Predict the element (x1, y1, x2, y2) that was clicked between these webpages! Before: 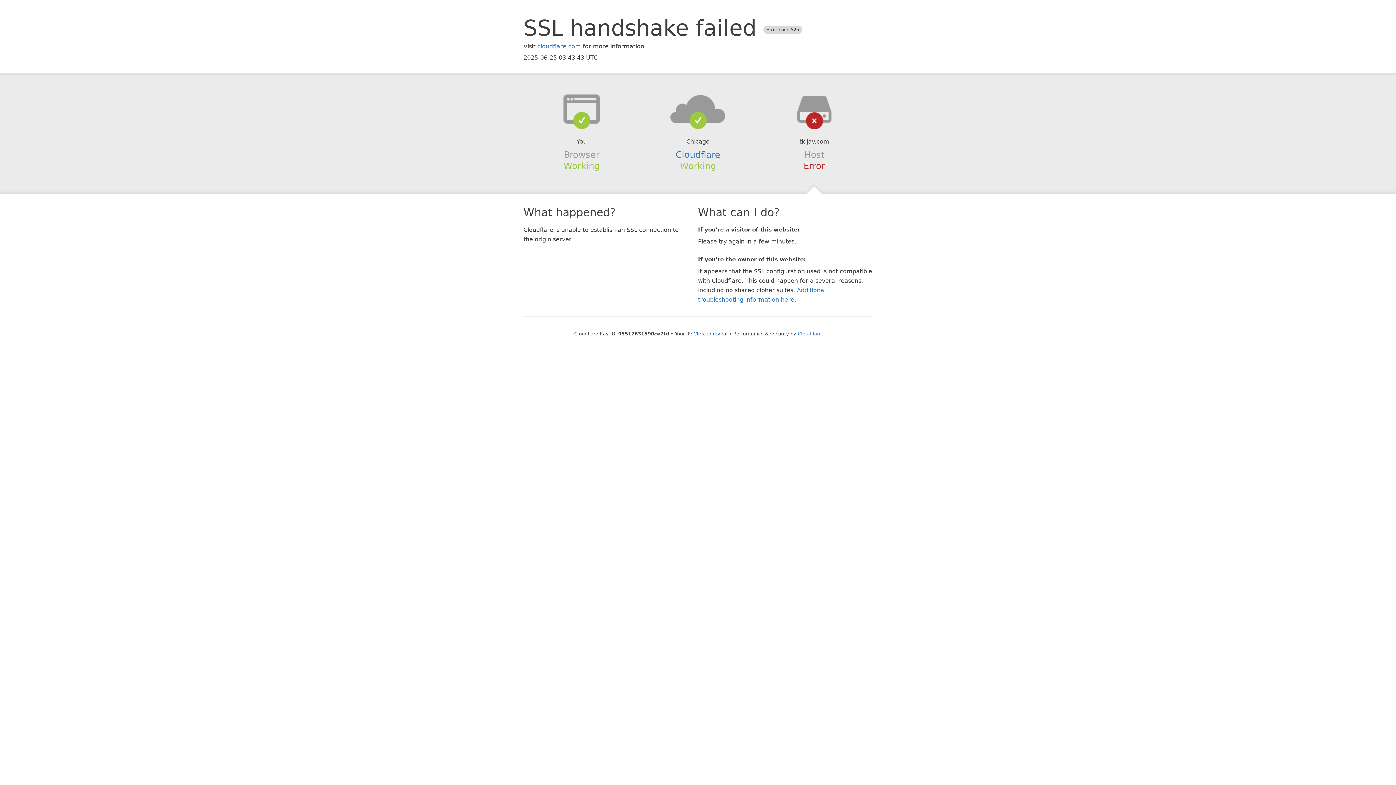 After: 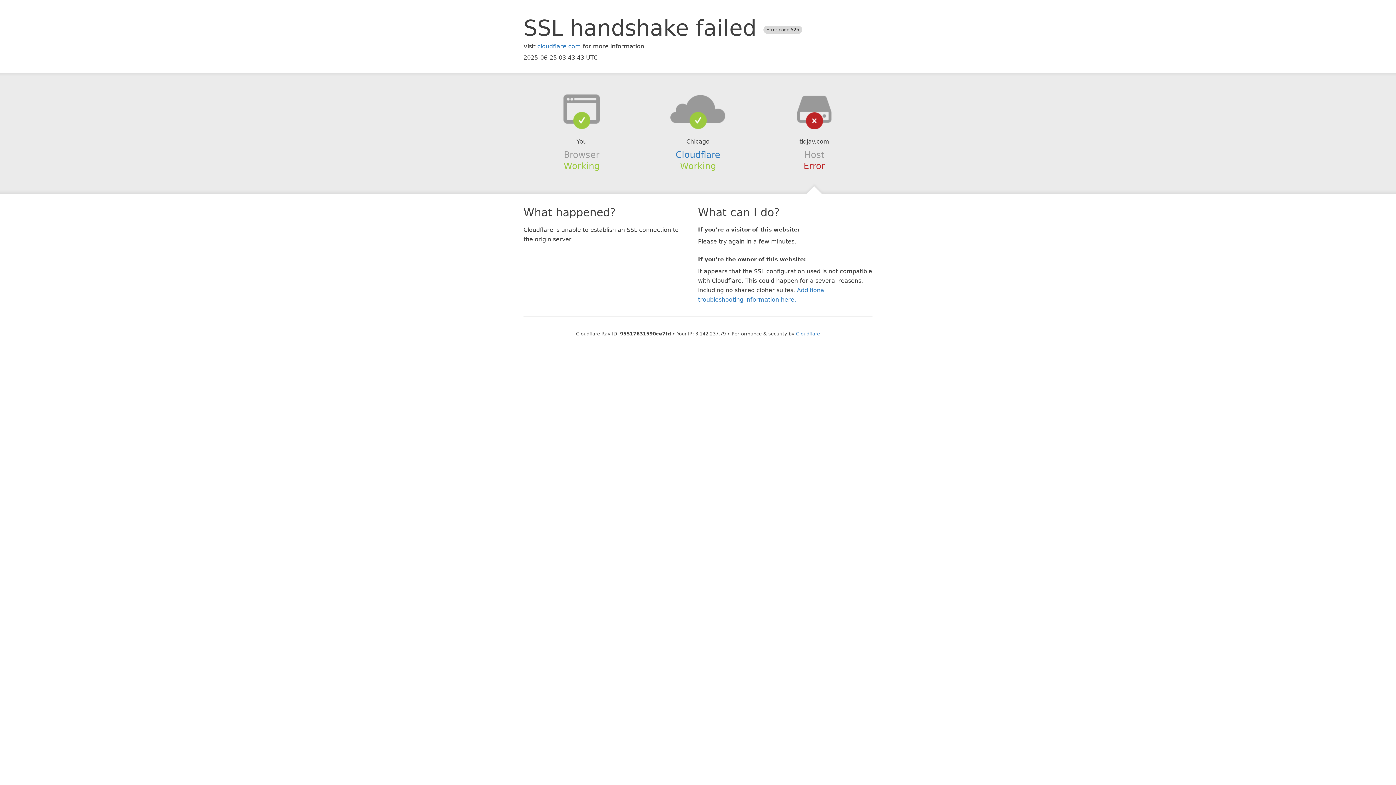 Action: bbox: (693, 331, 727, 336) label: Click to reveal